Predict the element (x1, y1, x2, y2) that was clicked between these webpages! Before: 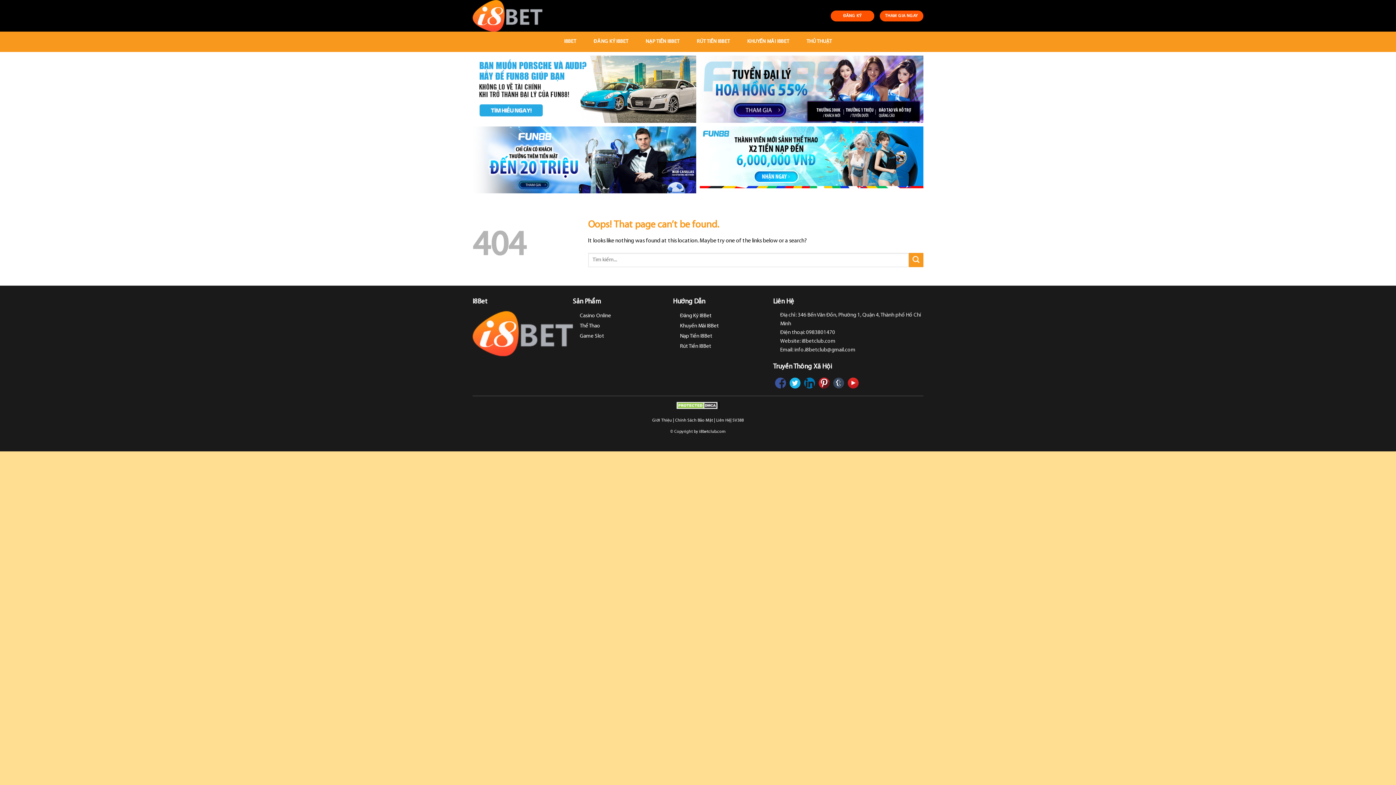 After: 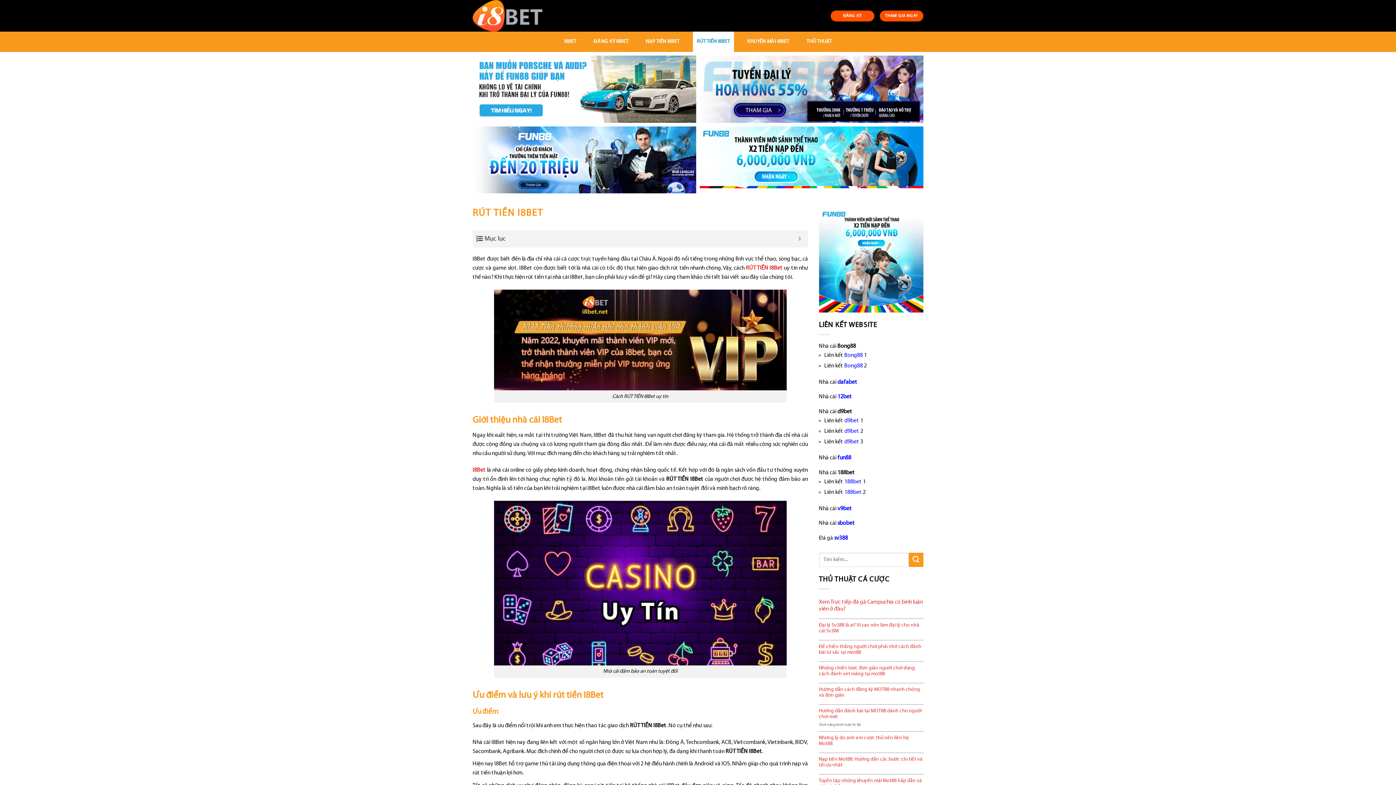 Action: bbox: (680, 343, 711, 349) label: Rút Tiền I8Bet